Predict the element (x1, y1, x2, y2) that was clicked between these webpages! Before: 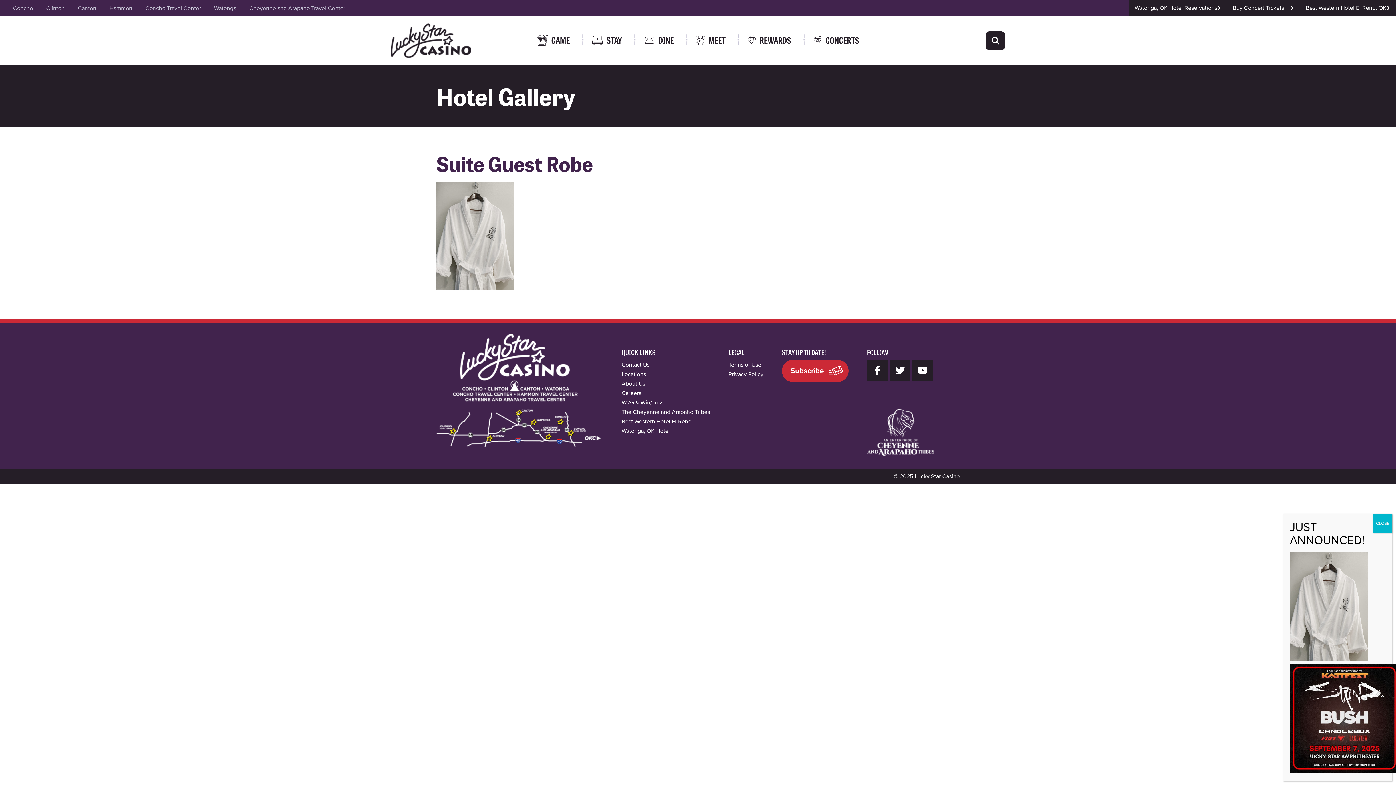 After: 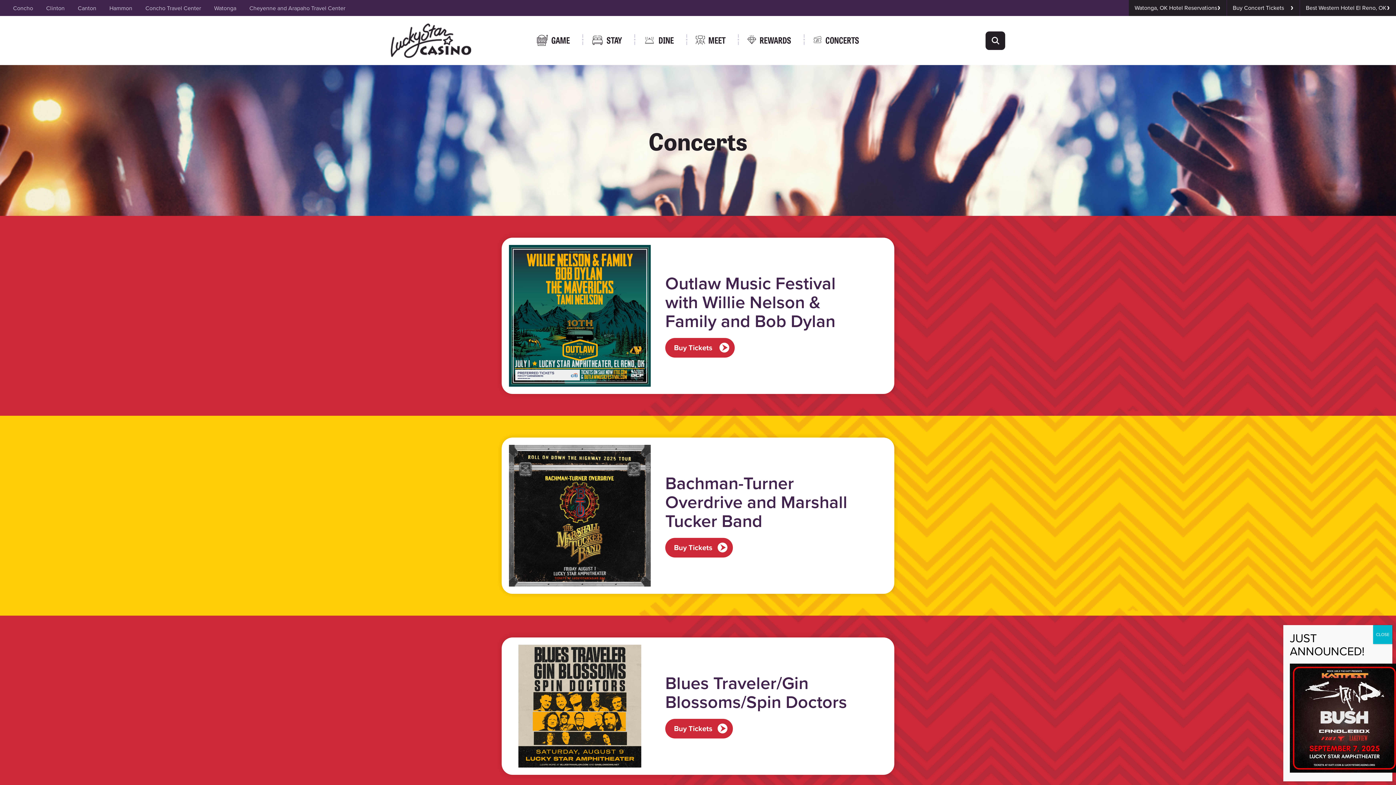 Action: bbox: (802, 28, 870, 53) label: CONCERTS